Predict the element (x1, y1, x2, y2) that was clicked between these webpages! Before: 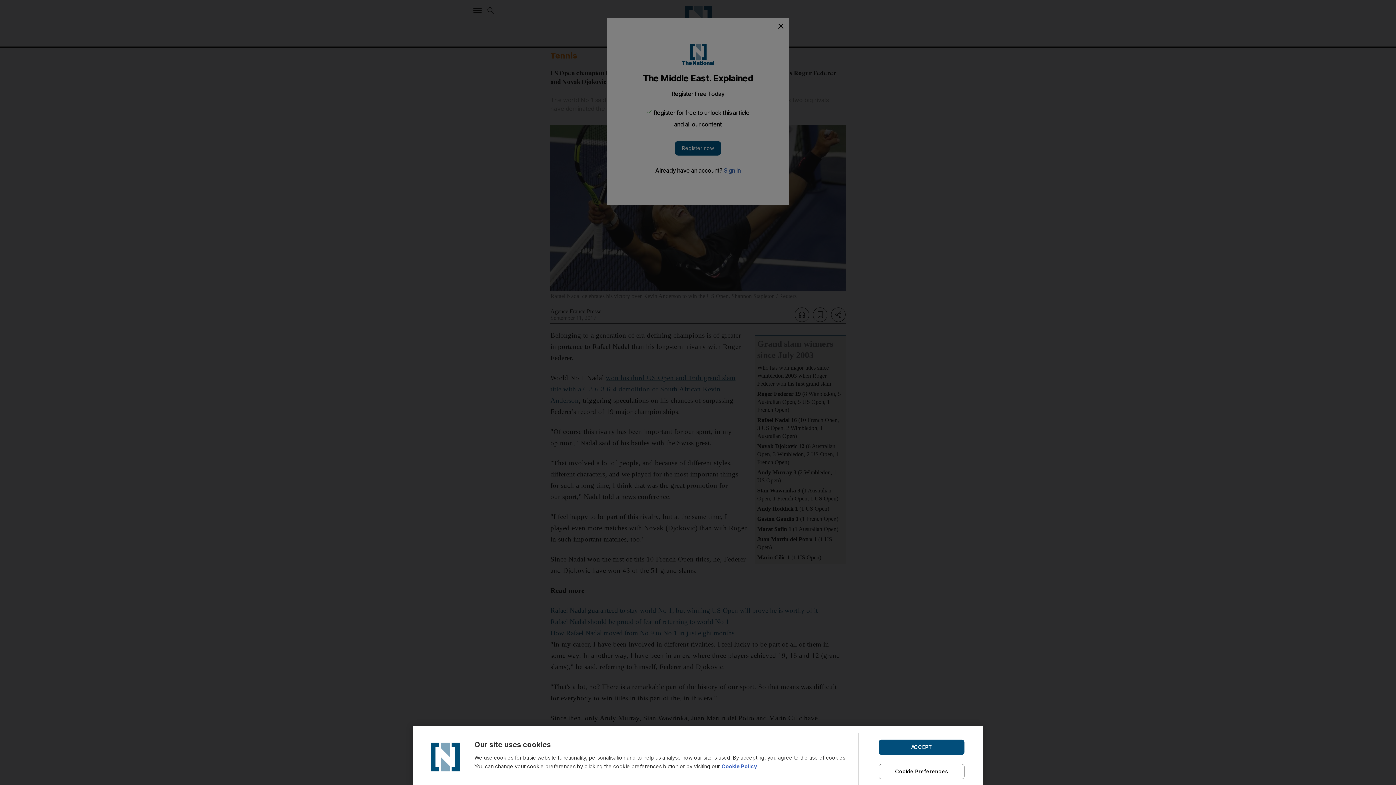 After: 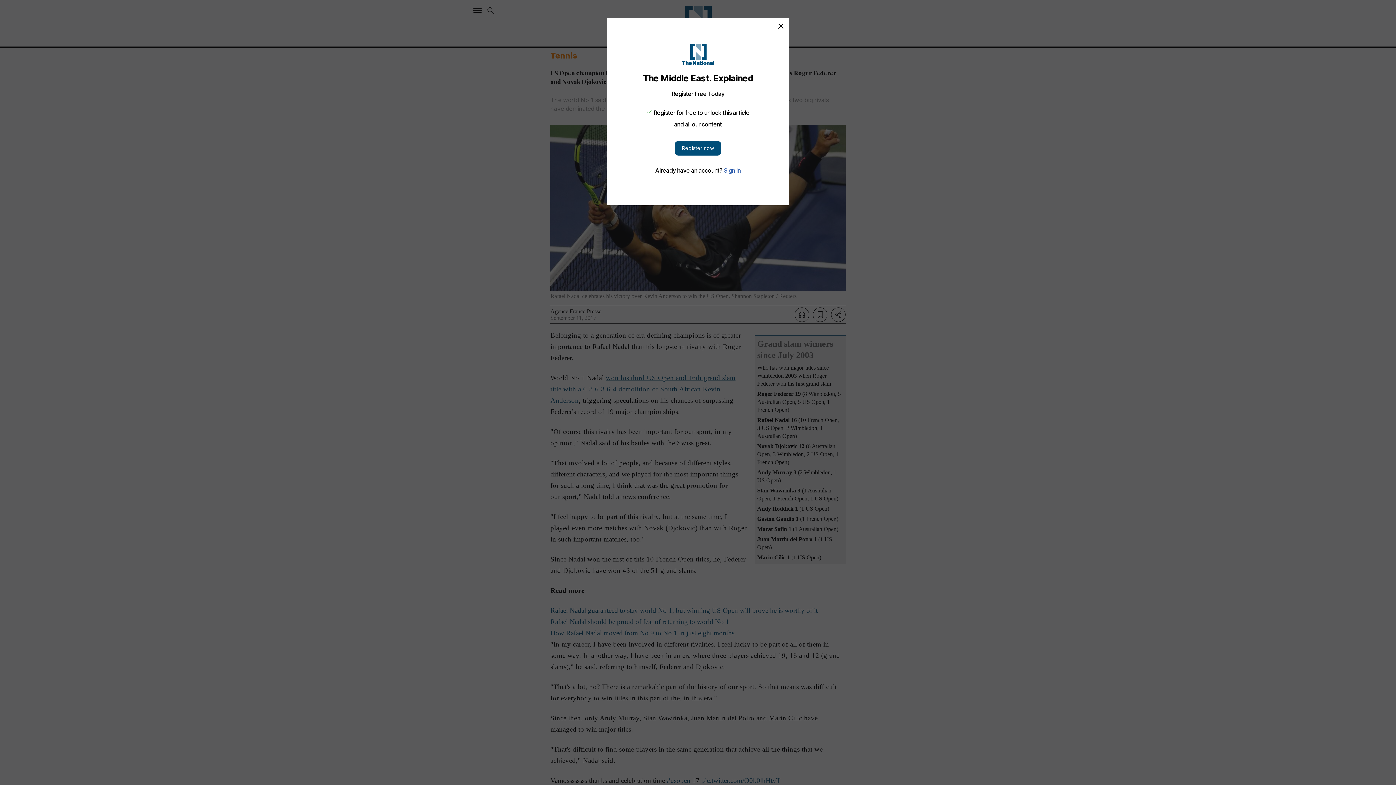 Action: bbox: (878, 739, 964, 755) label: ACCEPT